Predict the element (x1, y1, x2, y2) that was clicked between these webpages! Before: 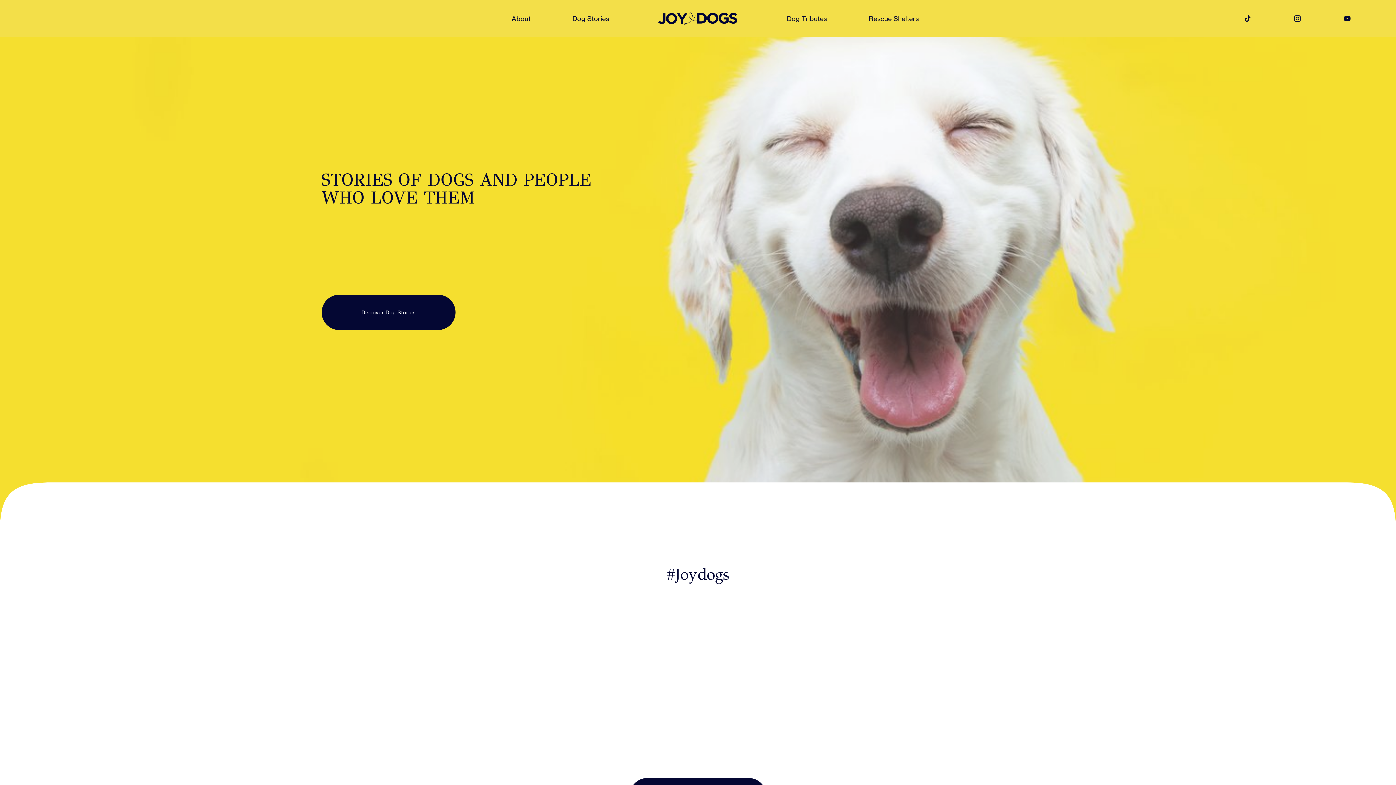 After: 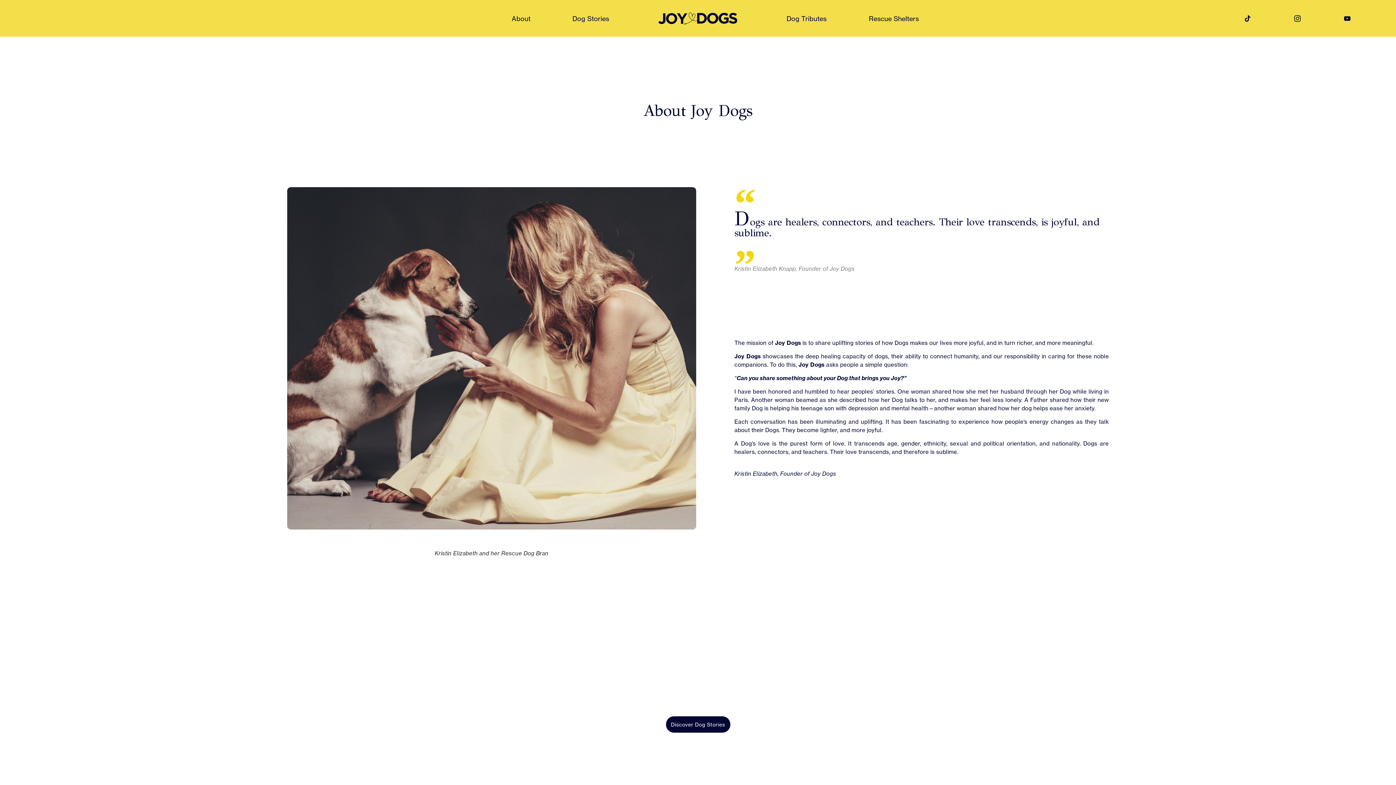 Action: label: About bbox: (511, 14, 530, 22)